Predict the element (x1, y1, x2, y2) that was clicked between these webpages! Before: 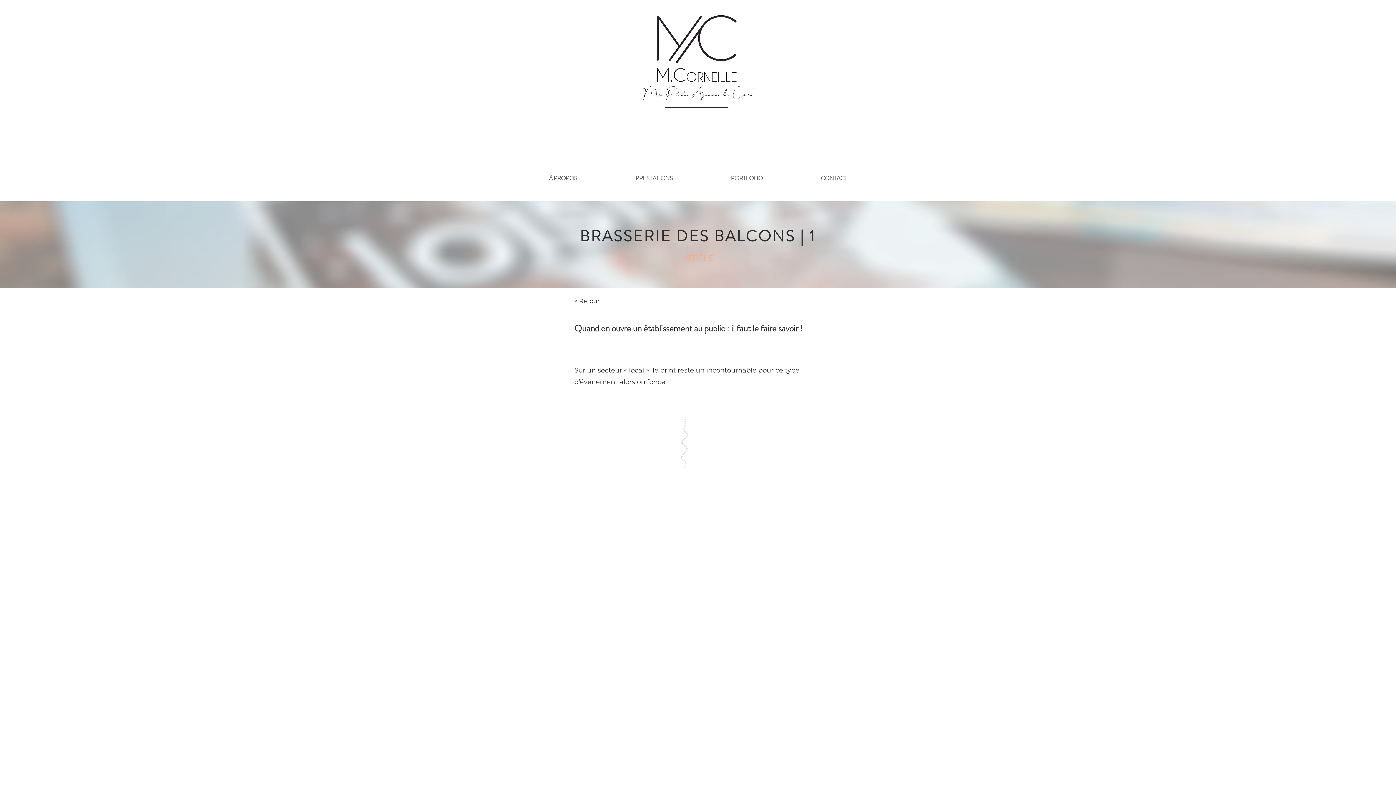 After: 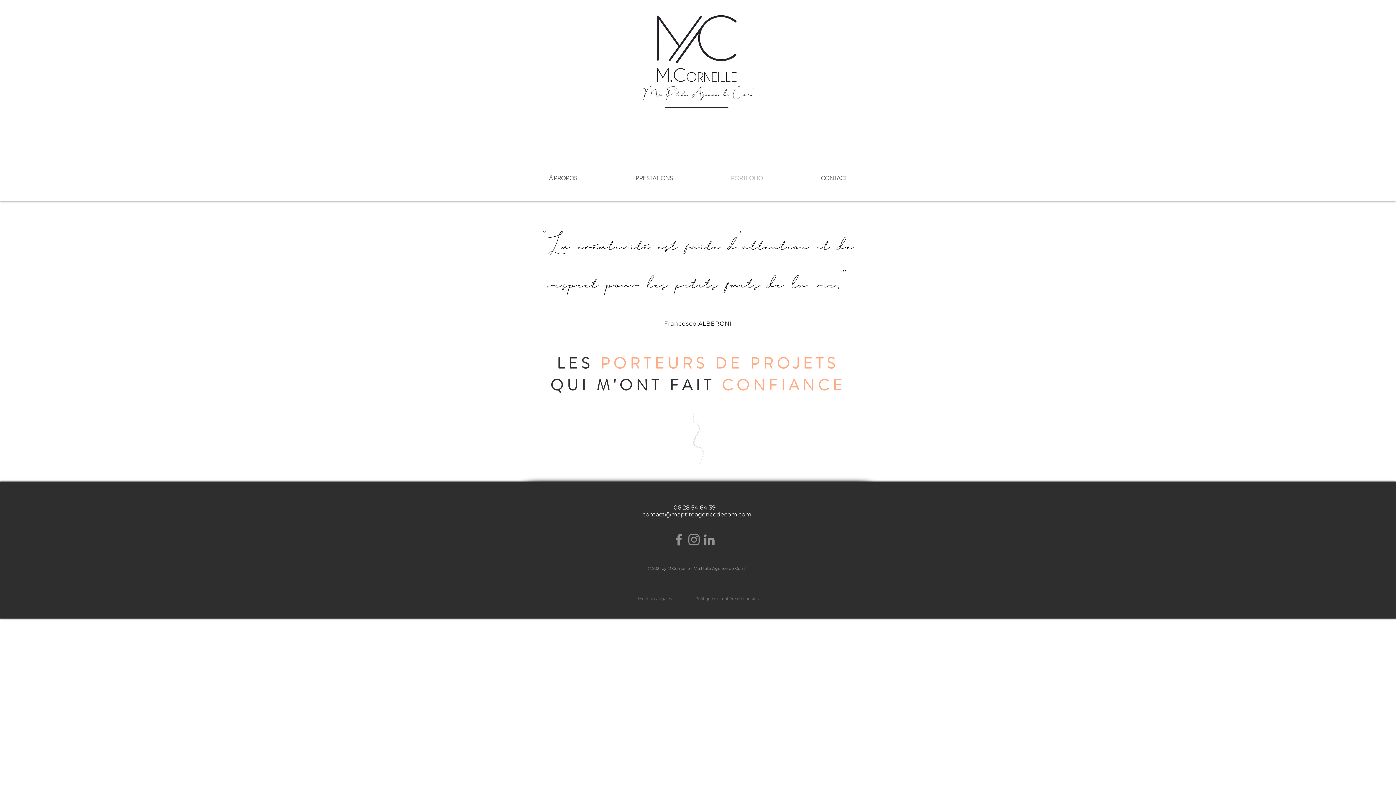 Action: label: PORTFOLIO bbox: (702, 176, 792, 185)